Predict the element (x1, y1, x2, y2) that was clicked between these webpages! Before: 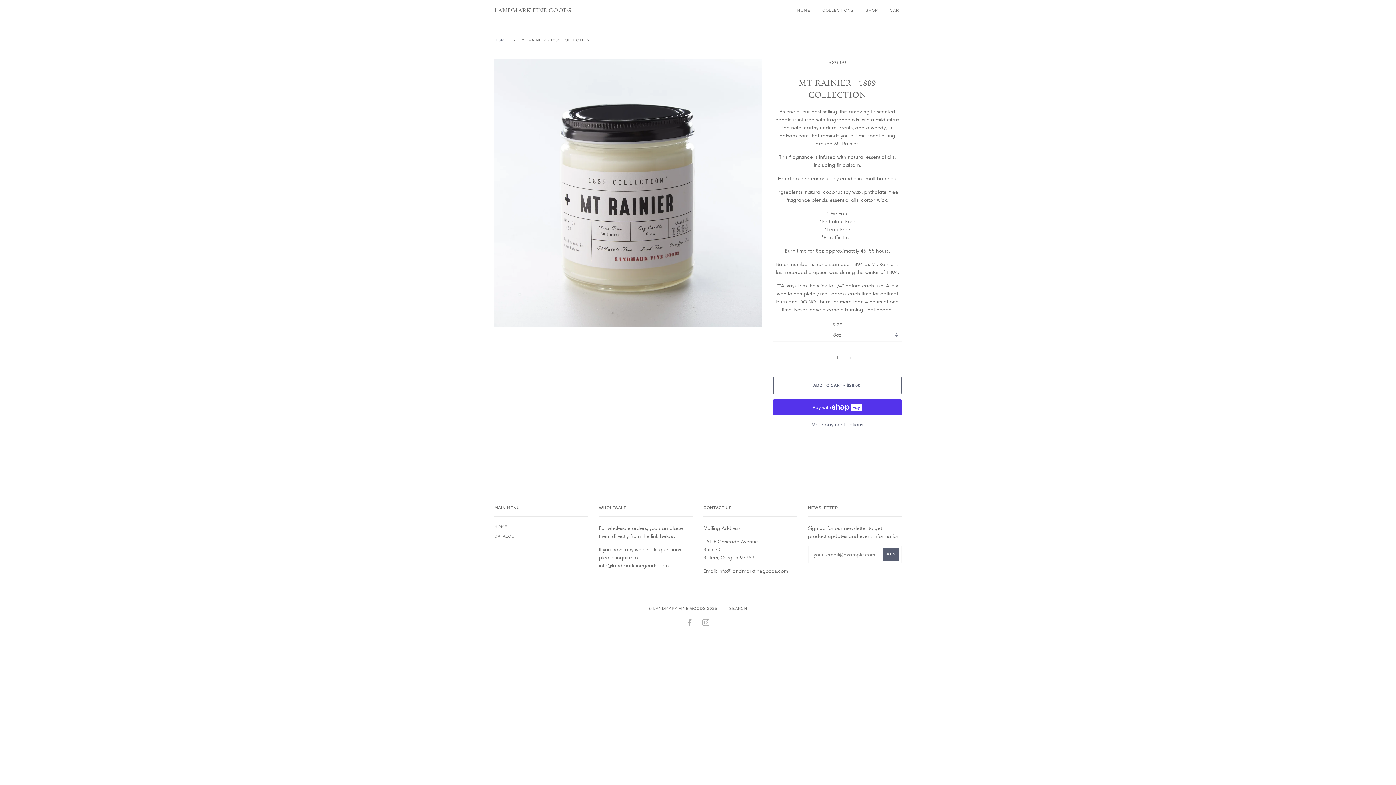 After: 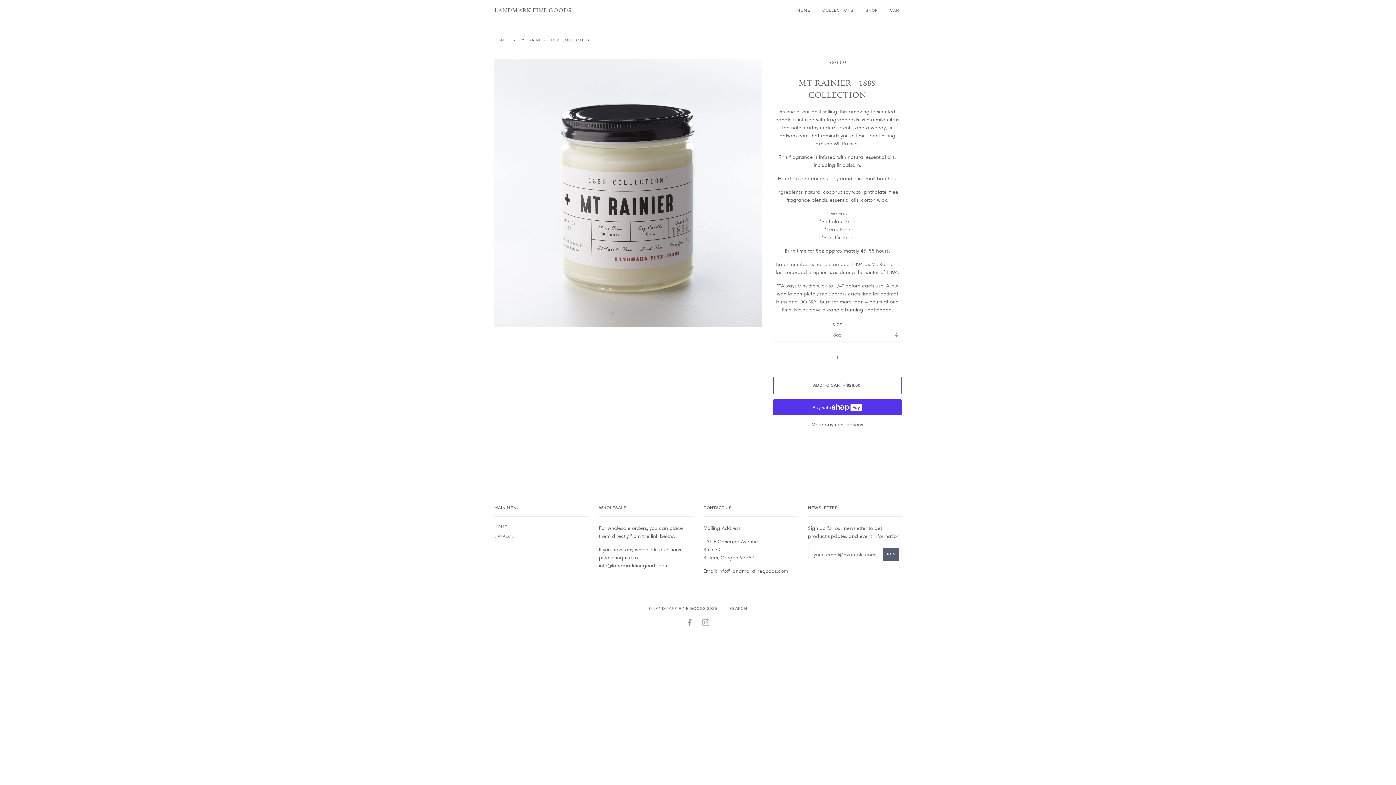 Action: bbox: (686, 622, 694, 626) label: FACEBOOK